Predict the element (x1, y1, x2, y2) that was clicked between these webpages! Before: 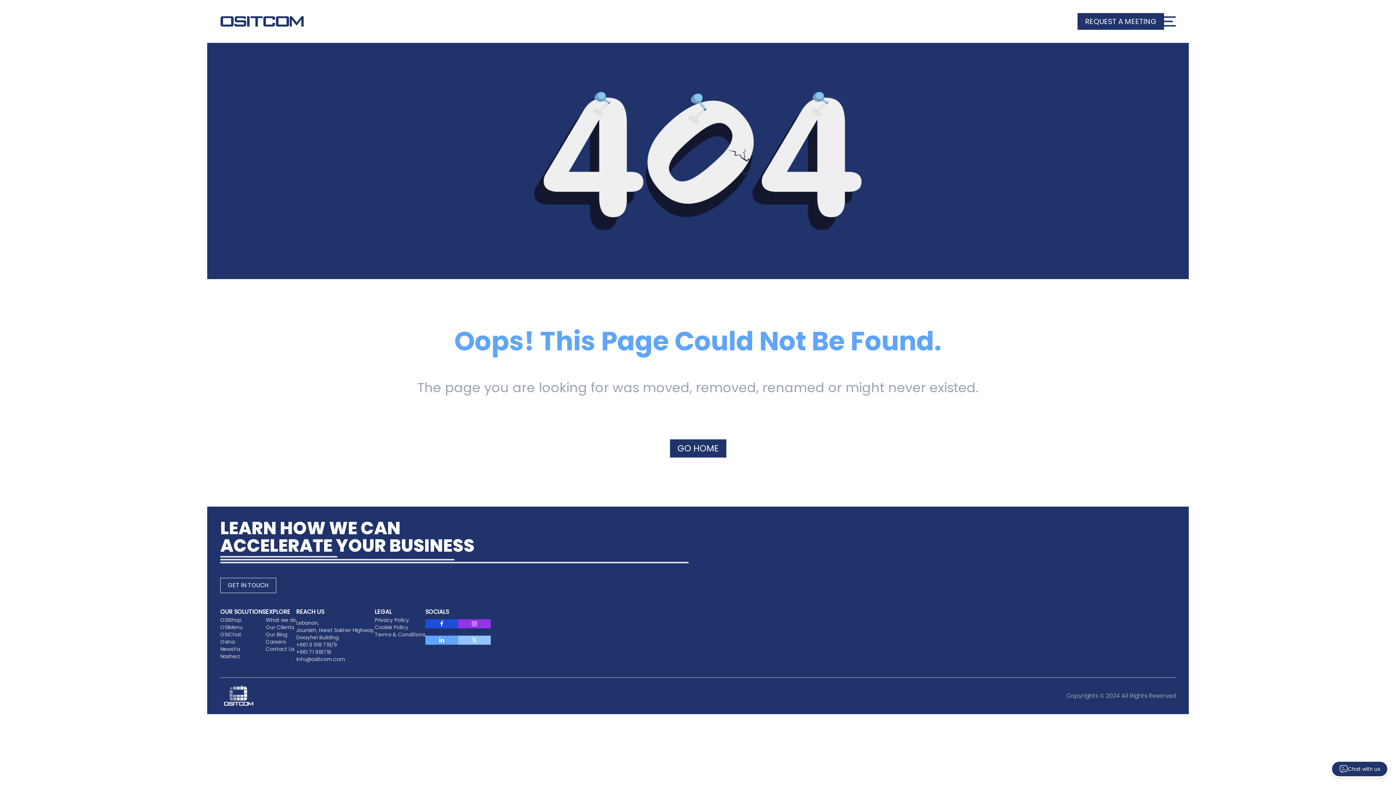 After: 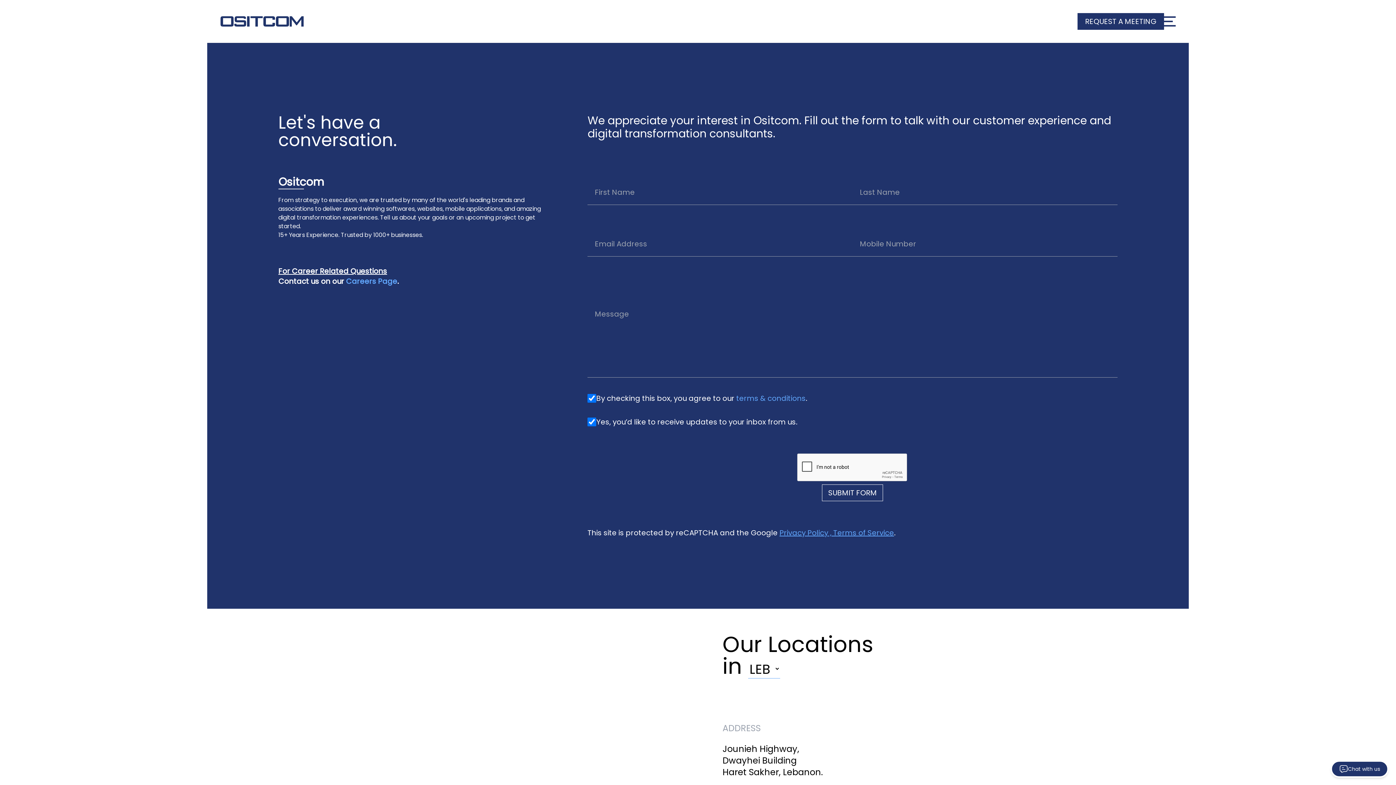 Action: label: GET IN TOUCH bbox: (220, 581, 276, 589)